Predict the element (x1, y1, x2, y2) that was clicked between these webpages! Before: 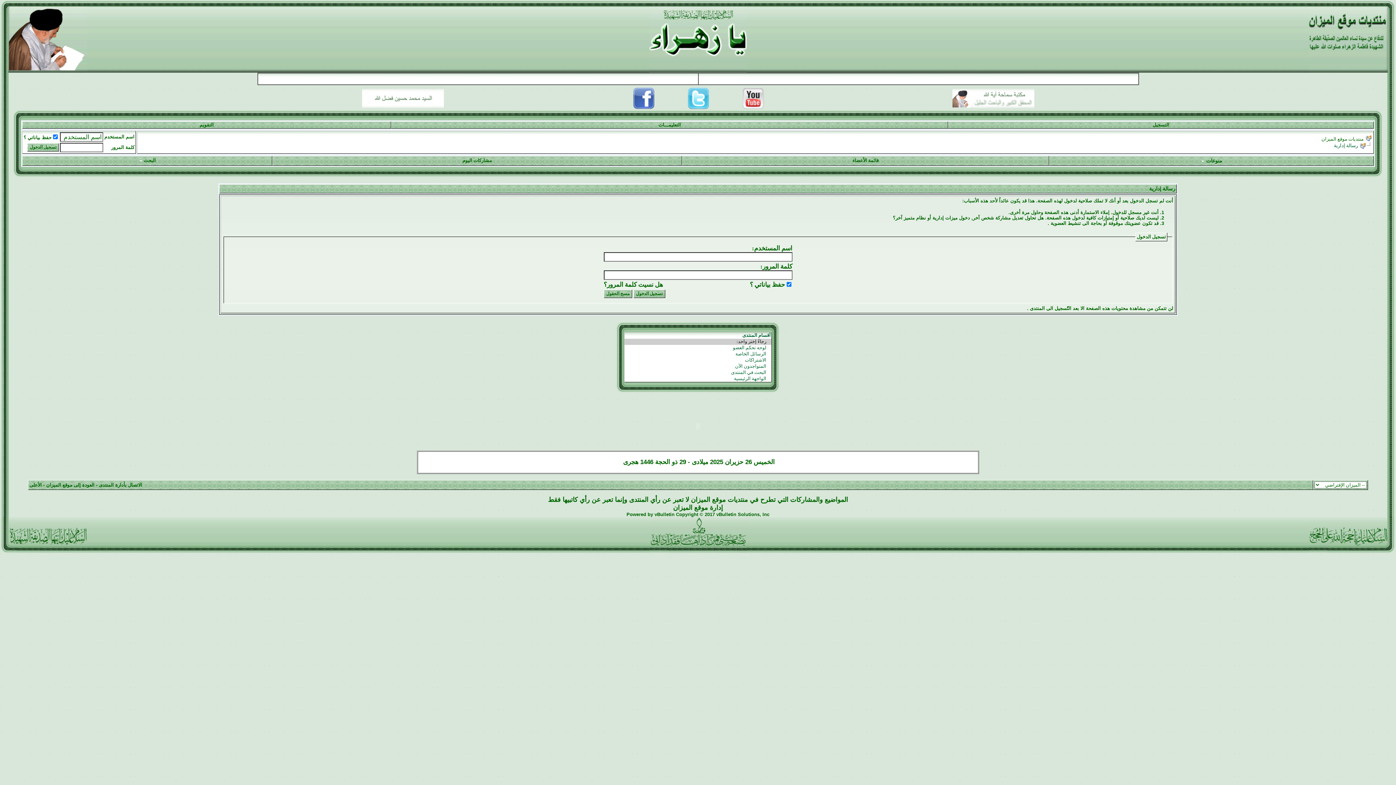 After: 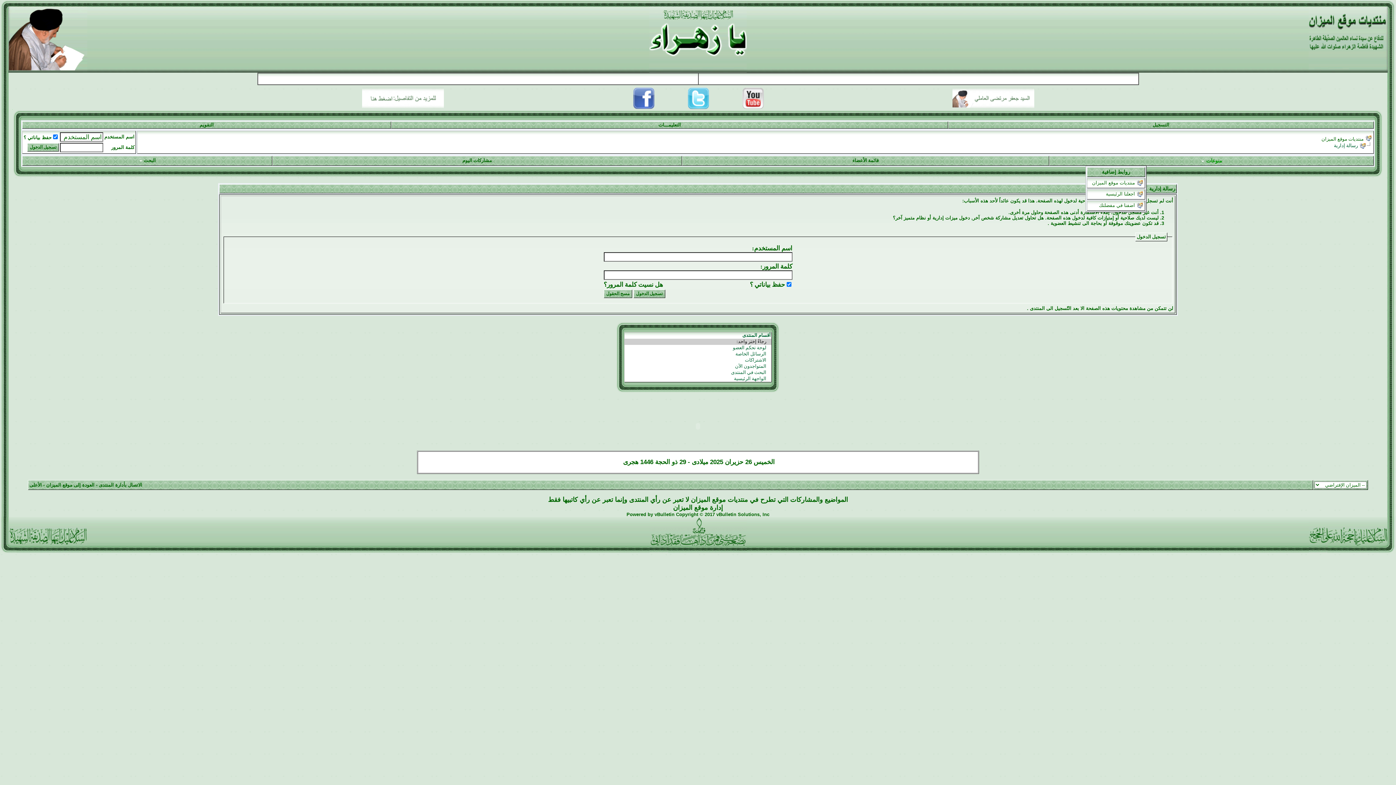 Action: label: منوعات bbox: (1206, 158, 1222, 163)